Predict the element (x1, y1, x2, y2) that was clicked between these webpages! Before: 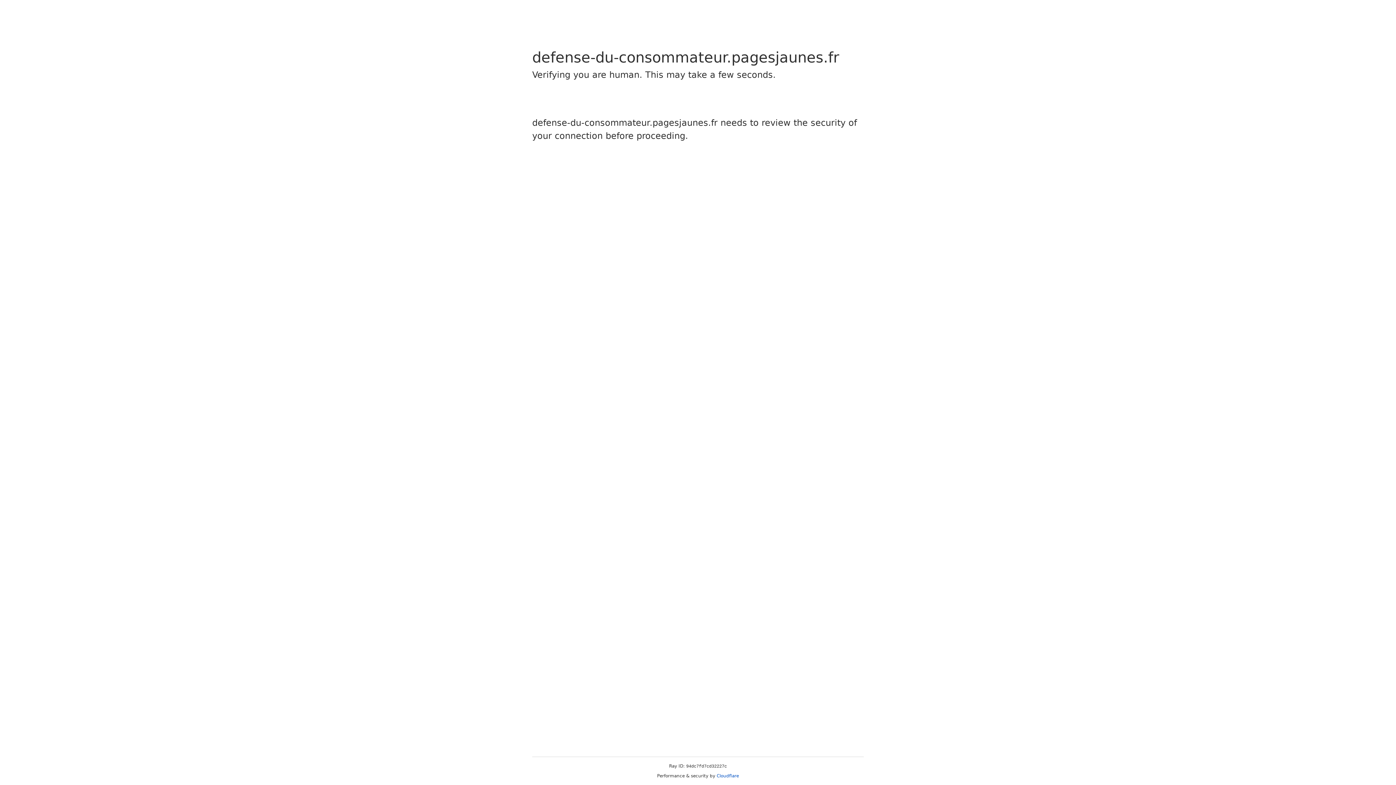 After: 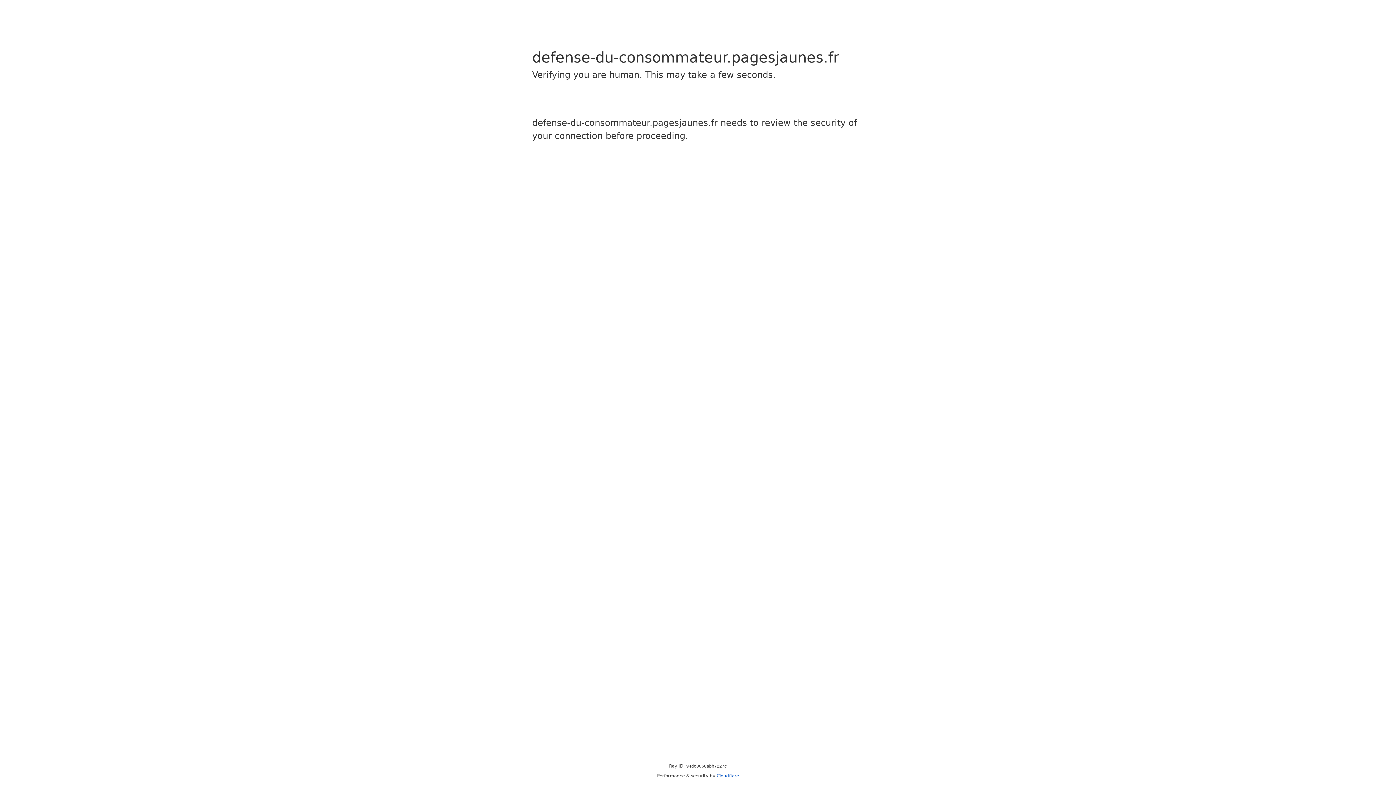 Action: bbox: (716, 773, 739, 778) label: Cloudflare